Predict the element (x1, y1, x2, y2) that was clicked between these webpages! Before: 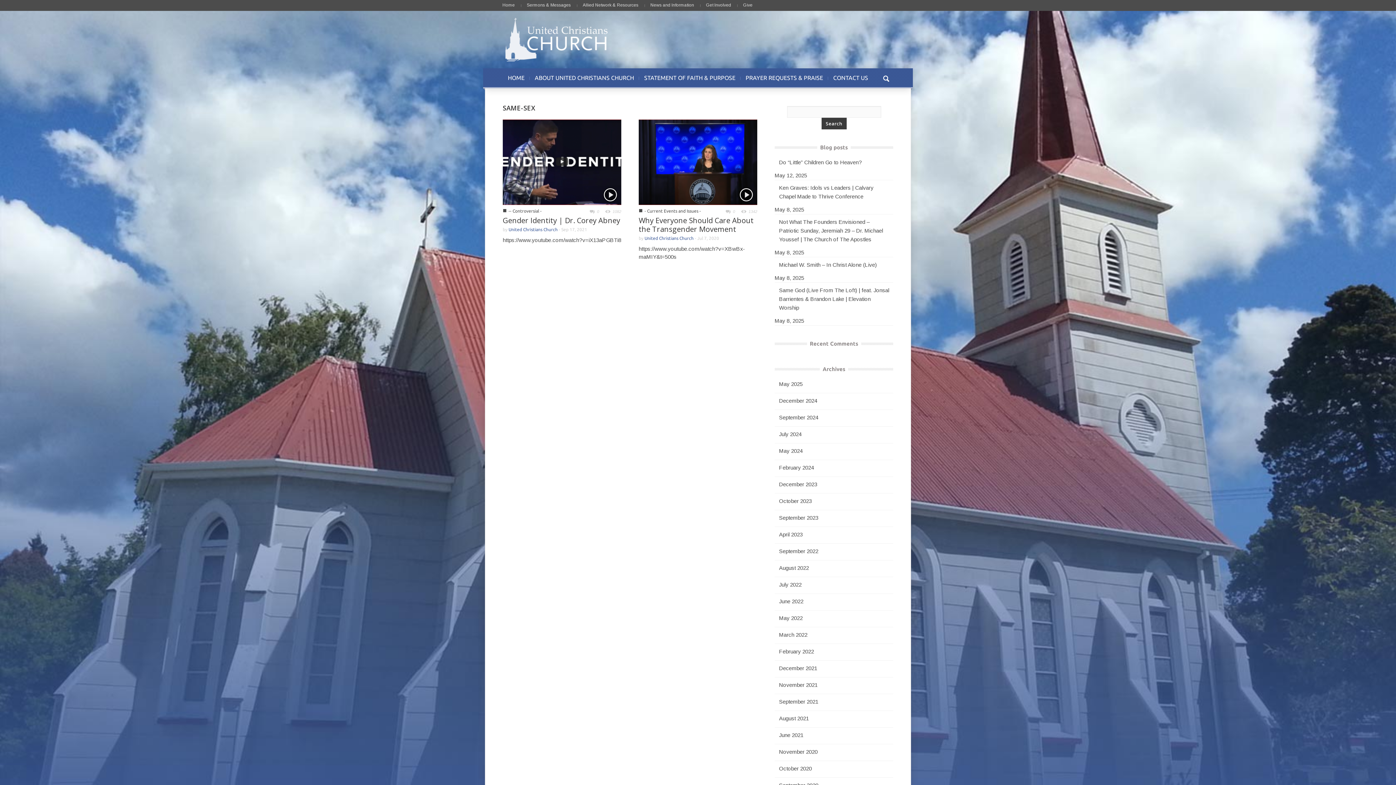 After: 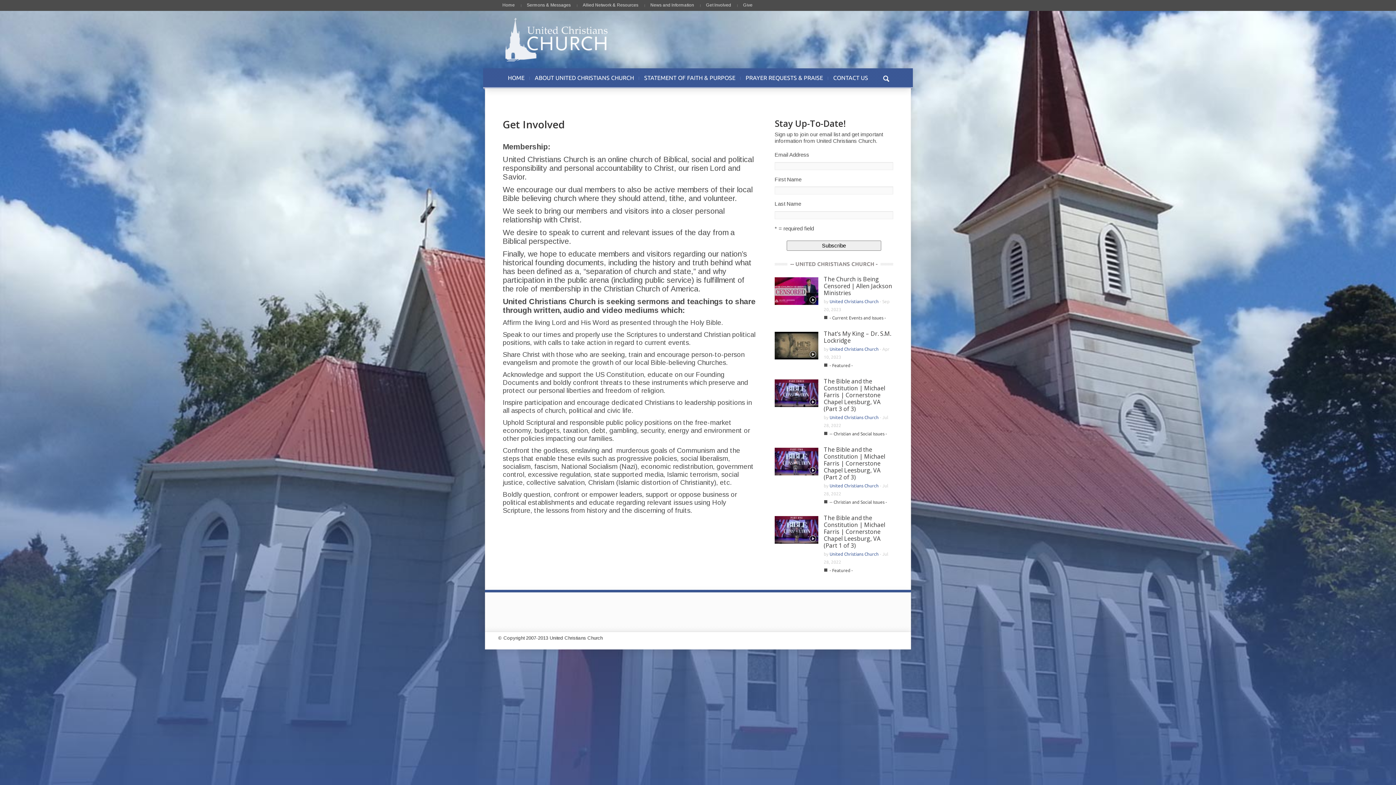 Action: bbox: (700, 2, 736, 7) label: Get Involved